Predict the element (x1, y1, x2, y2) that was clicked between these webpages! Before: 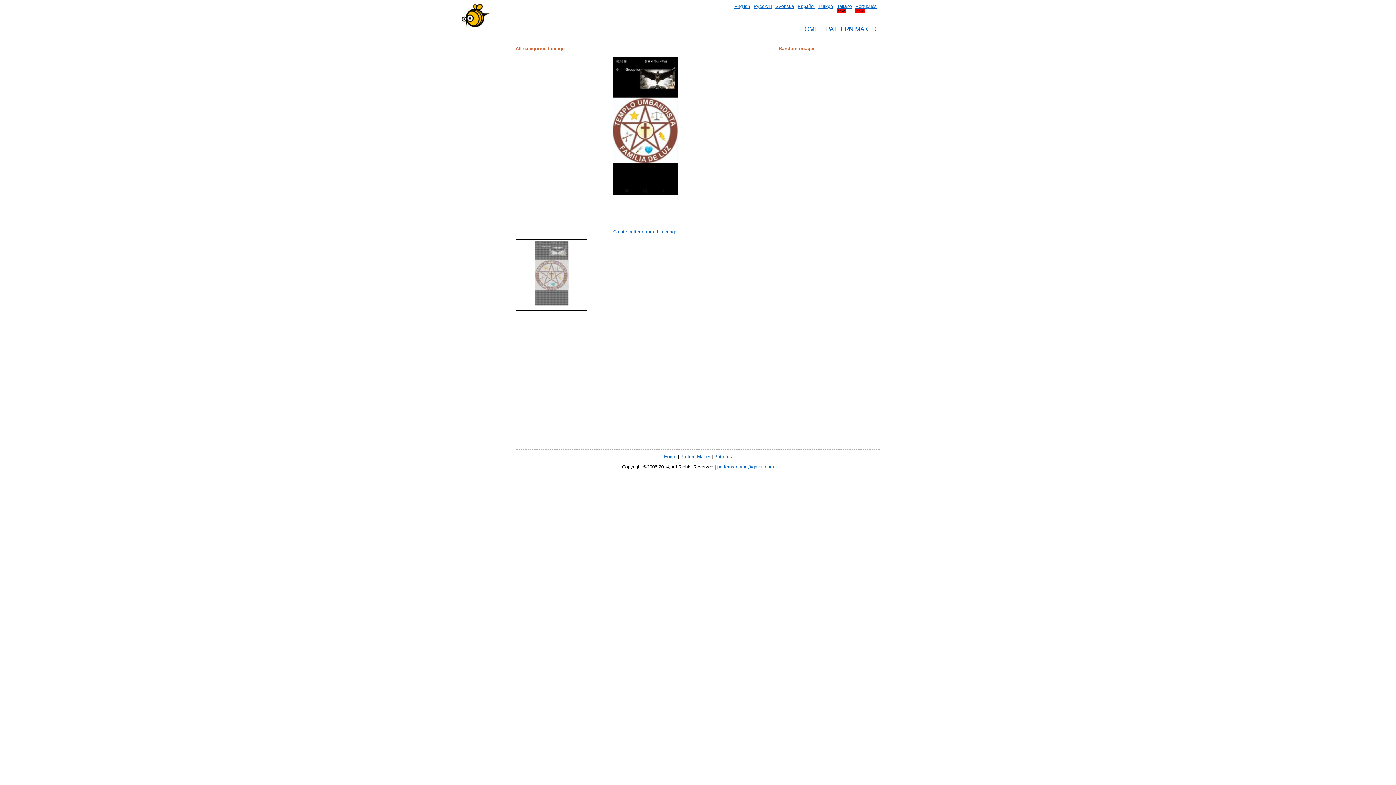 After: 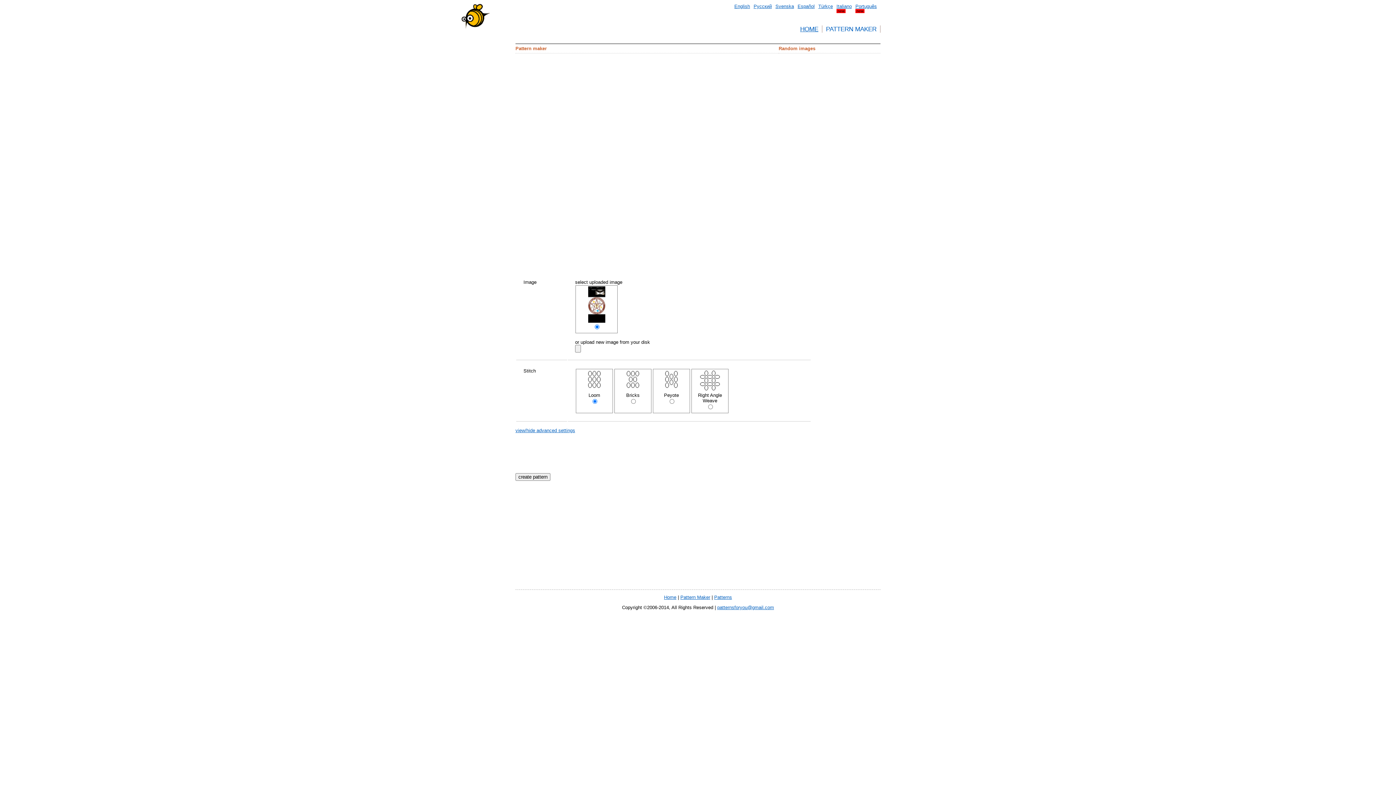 Action: bbox: (613, 229, 677, 234) label: Create pattern from this image